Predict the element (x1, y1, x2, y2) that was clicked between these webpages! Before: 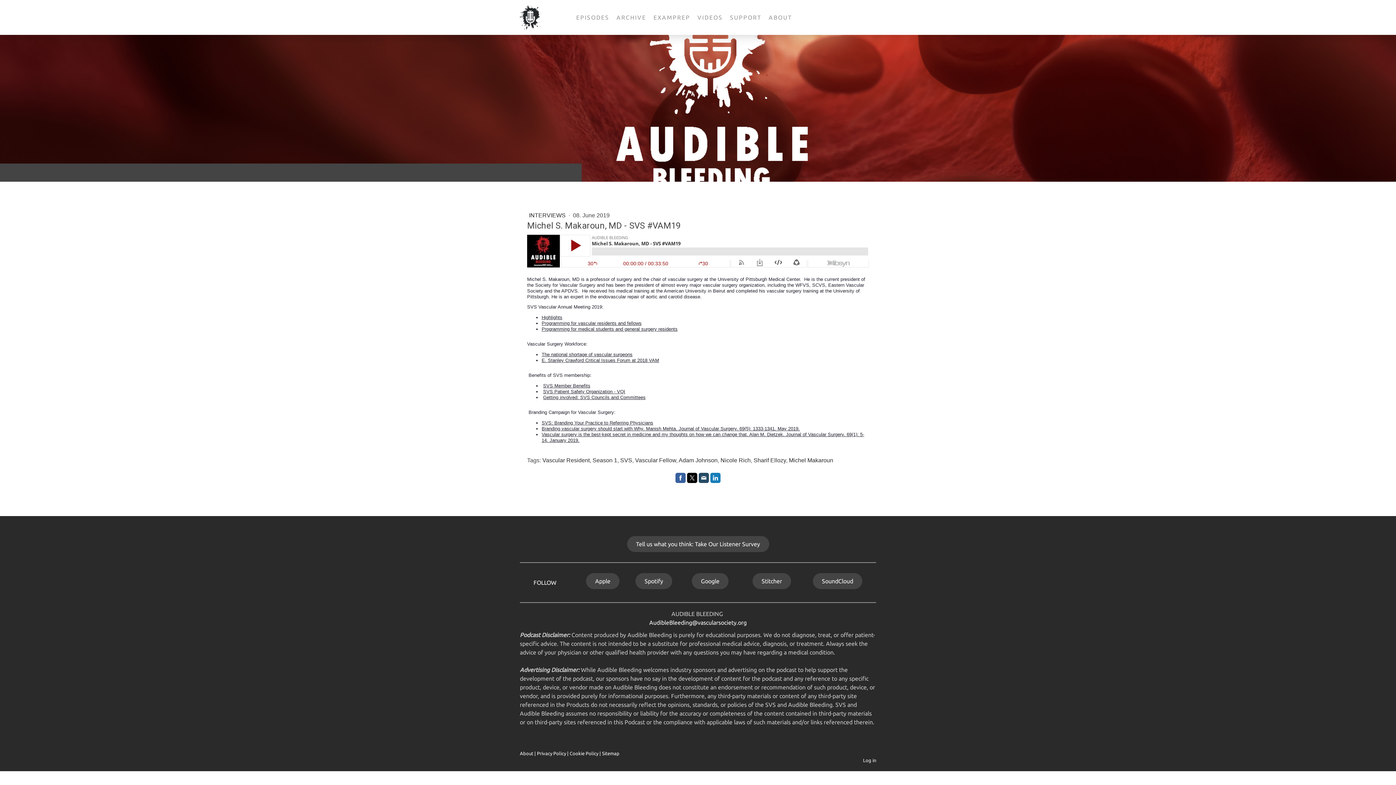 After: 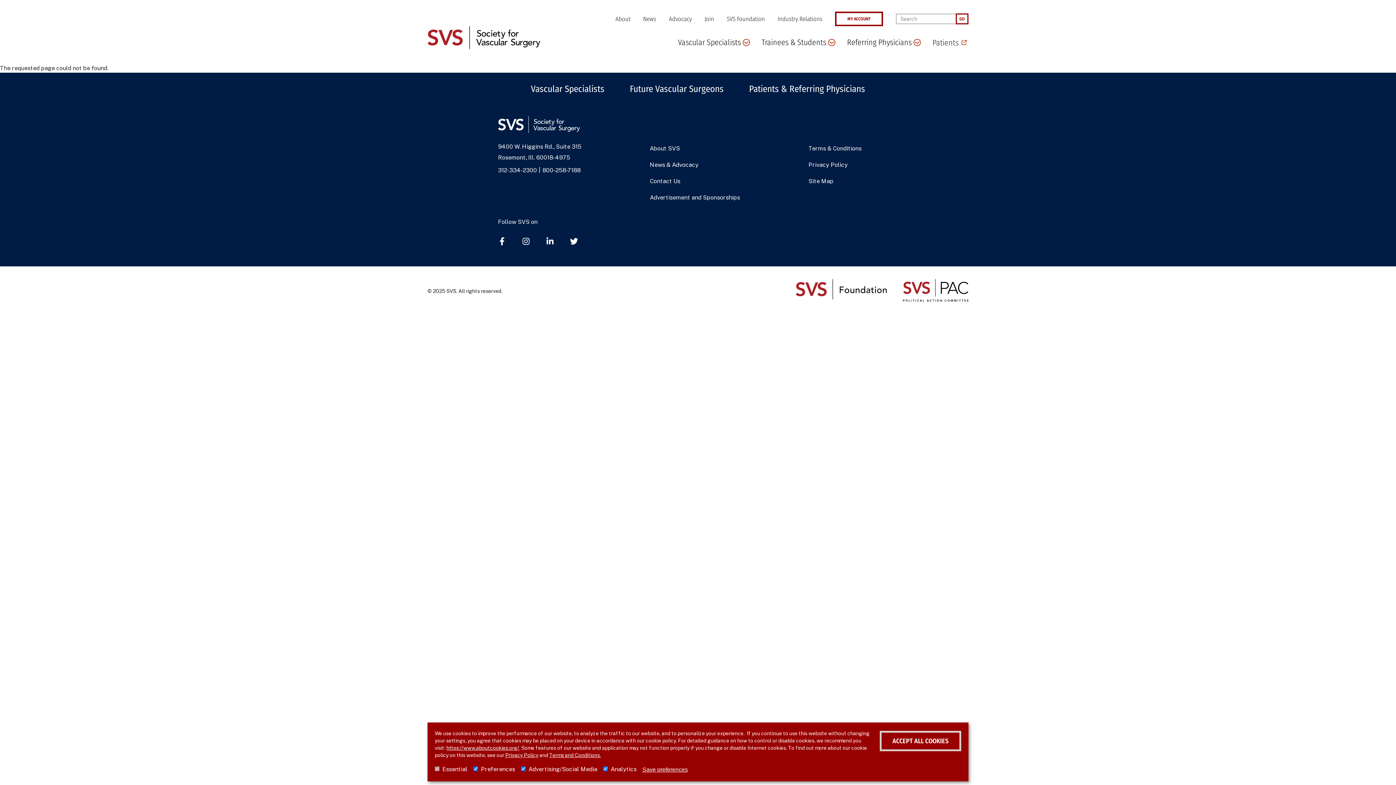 Action: bbox: (541, 326, 677, 331) label: Programming for medical students and general surgery residents